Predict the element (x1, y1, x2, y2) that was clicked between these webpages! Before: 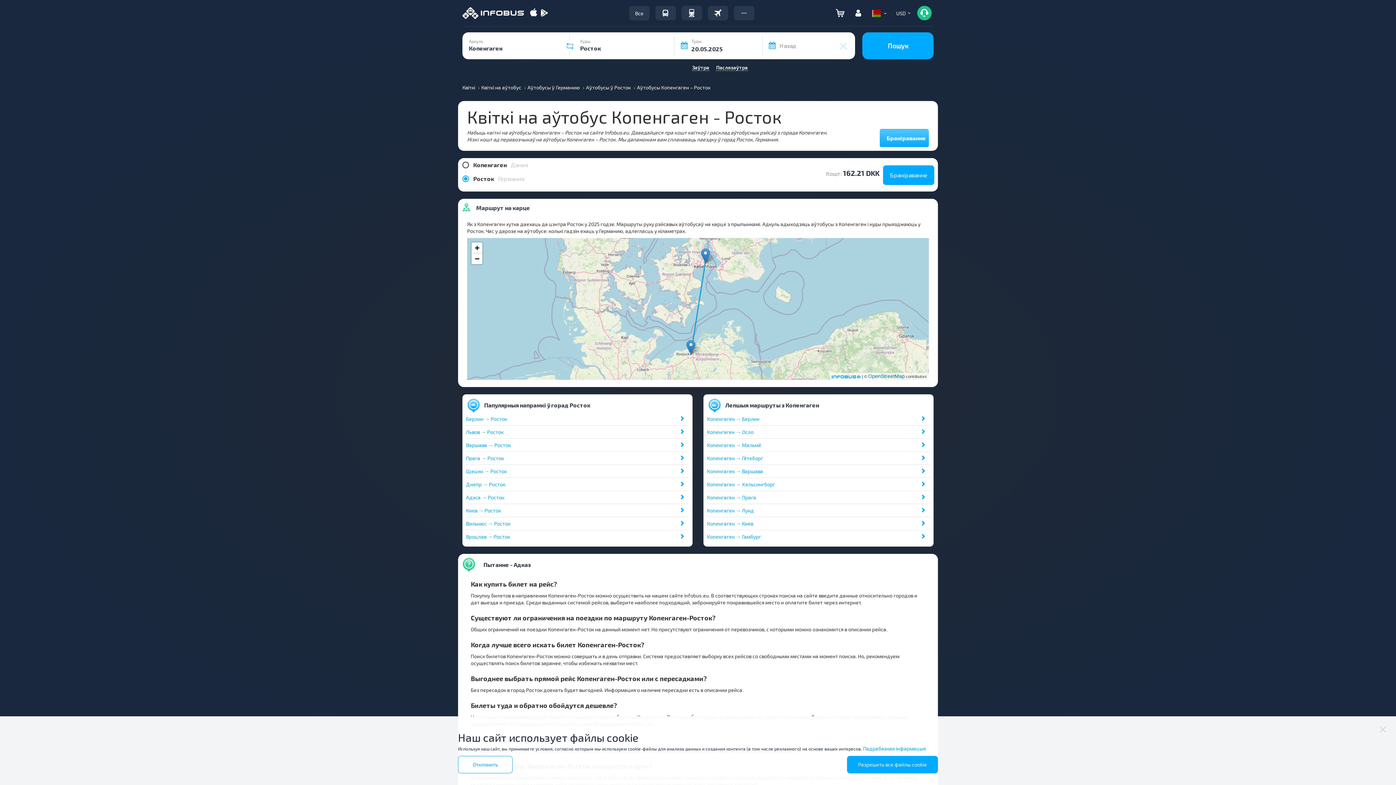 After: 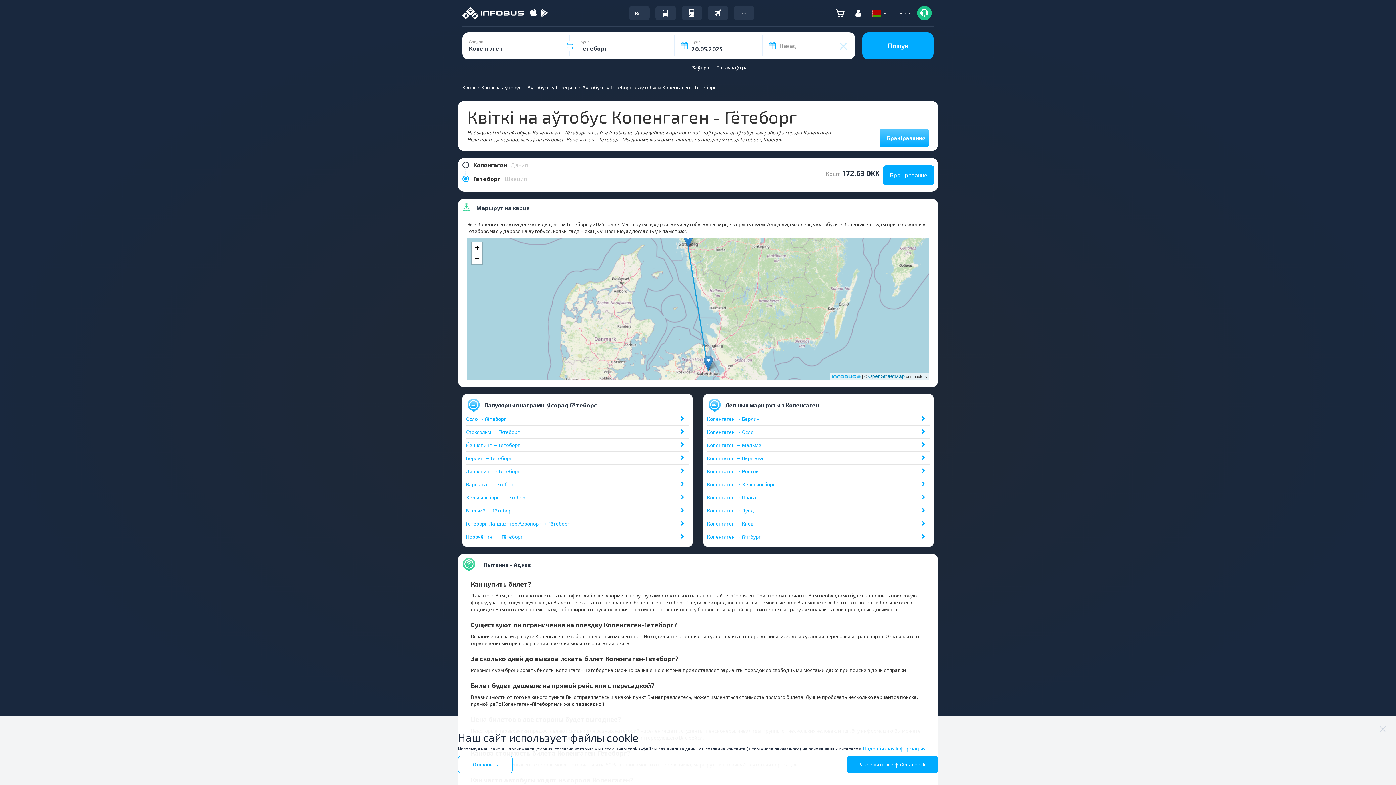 Action: bbox: (707, 455, 763, 461) label: Копенгаген → Гётеборг